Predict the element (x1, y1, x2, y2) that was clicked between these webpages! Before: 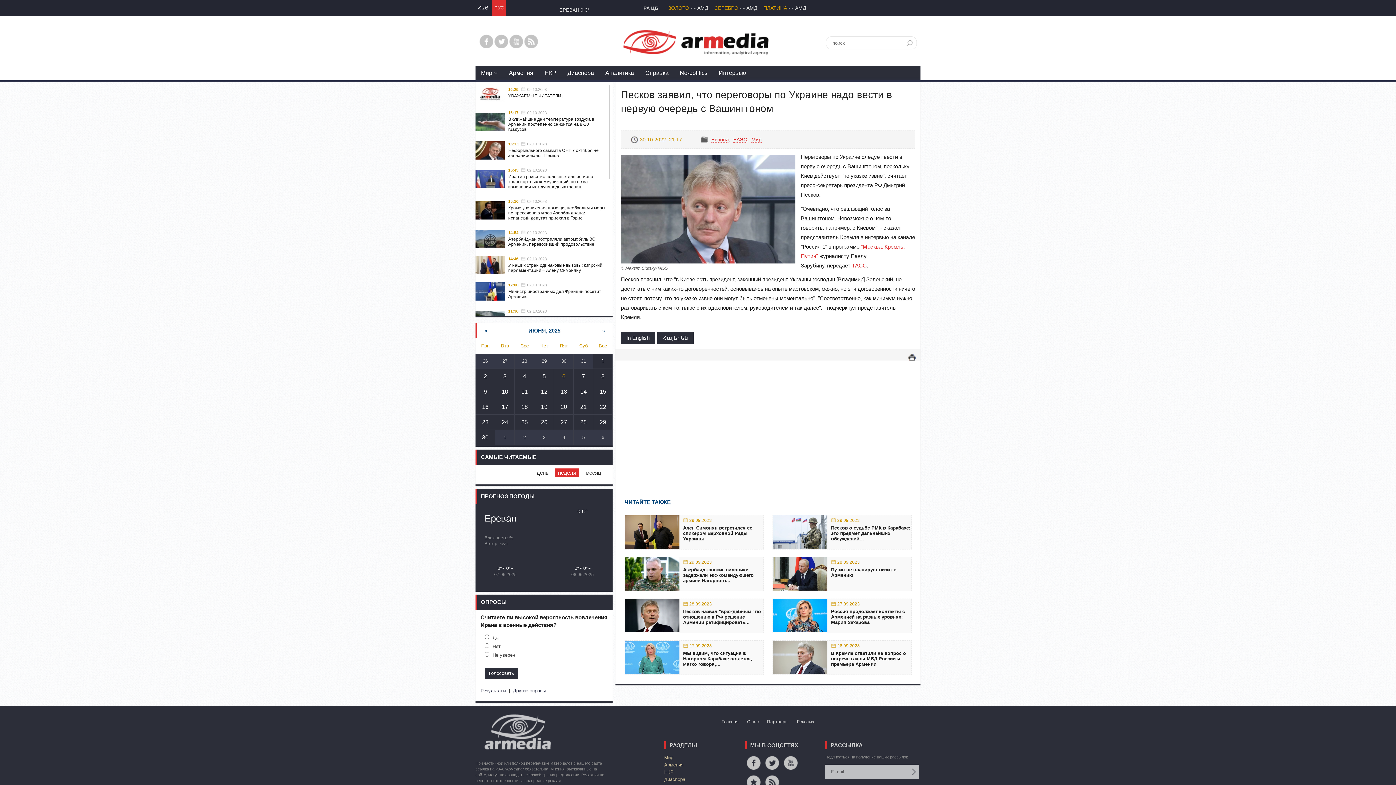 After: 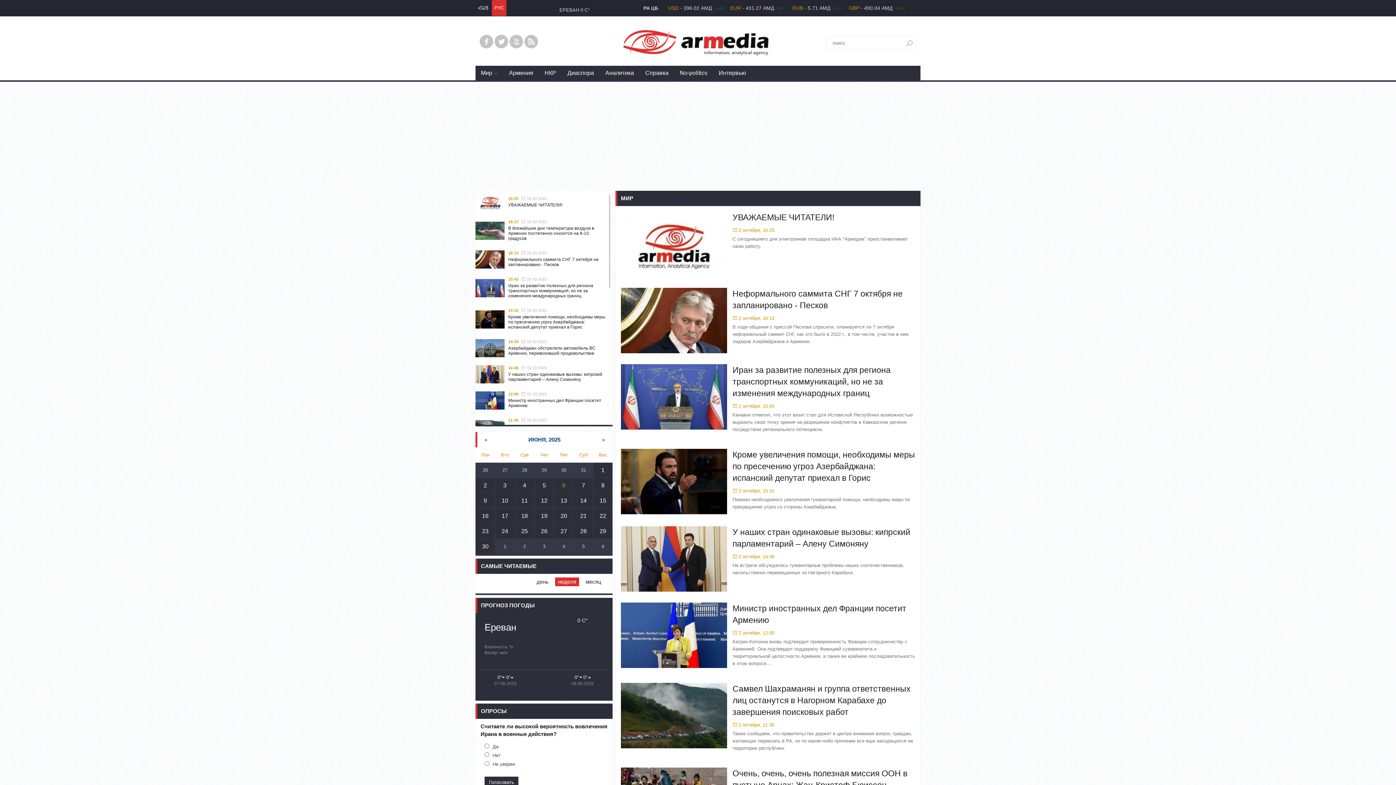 Action: label: Mир bbox: (751, 136, 761, 142)